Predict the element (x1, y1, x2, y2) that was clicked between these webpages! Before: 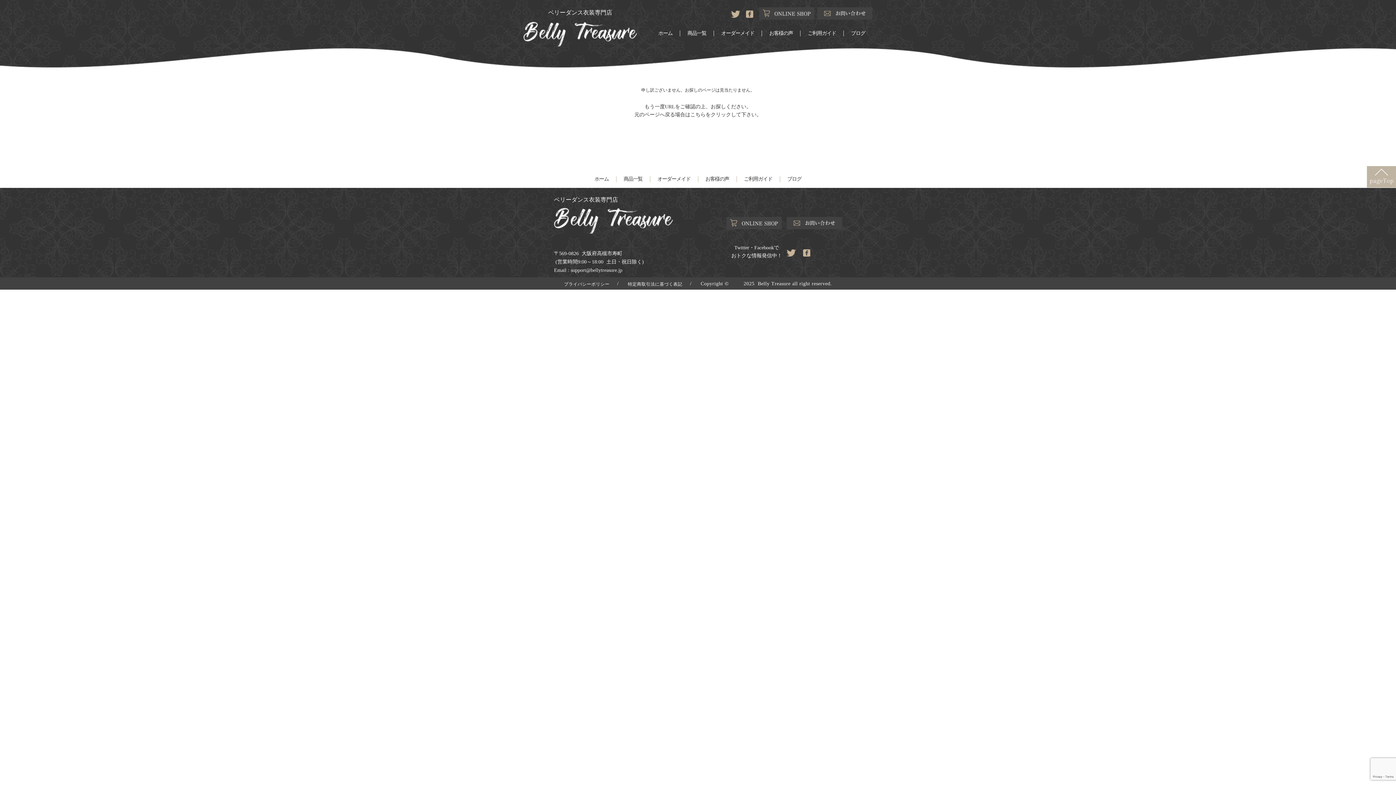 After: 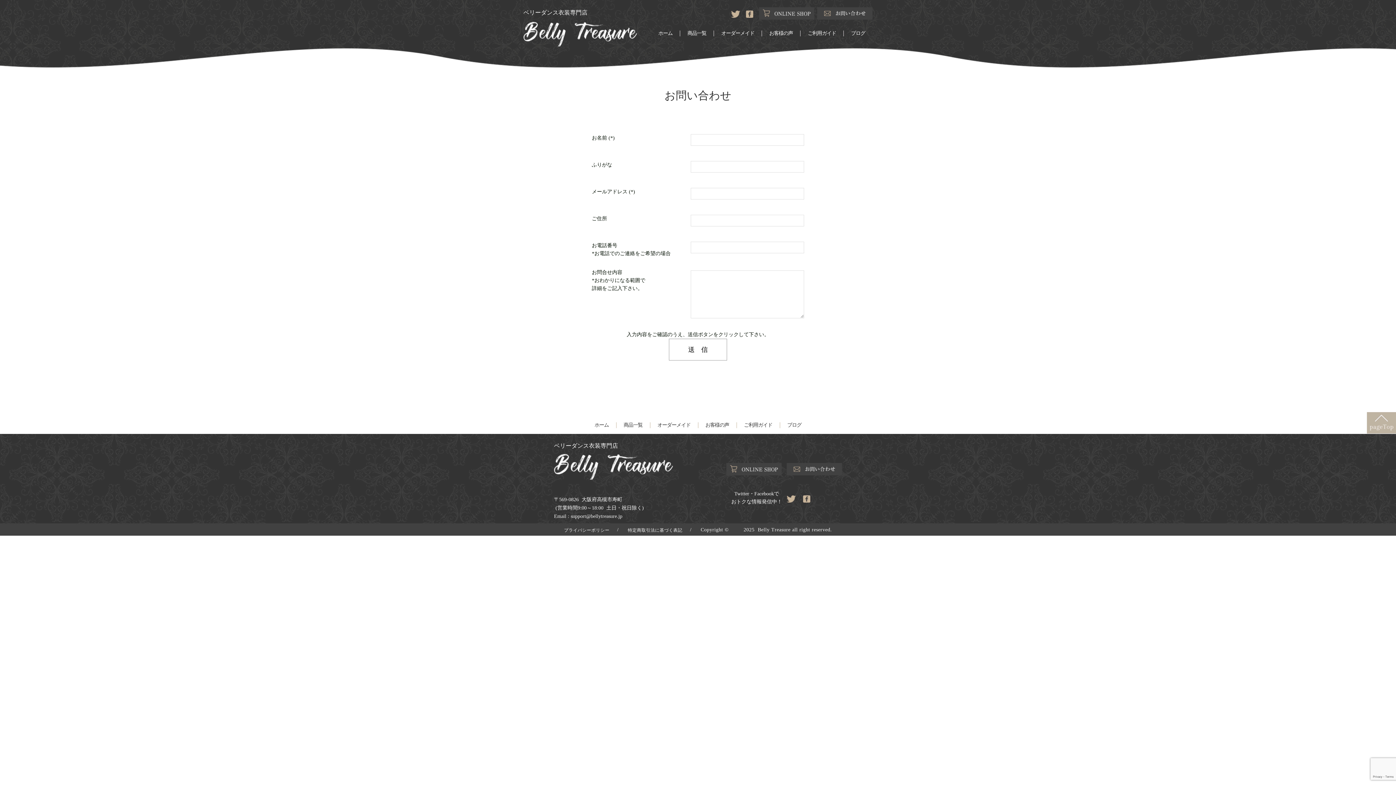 Action: bbox: (817, 12, 872, 18)